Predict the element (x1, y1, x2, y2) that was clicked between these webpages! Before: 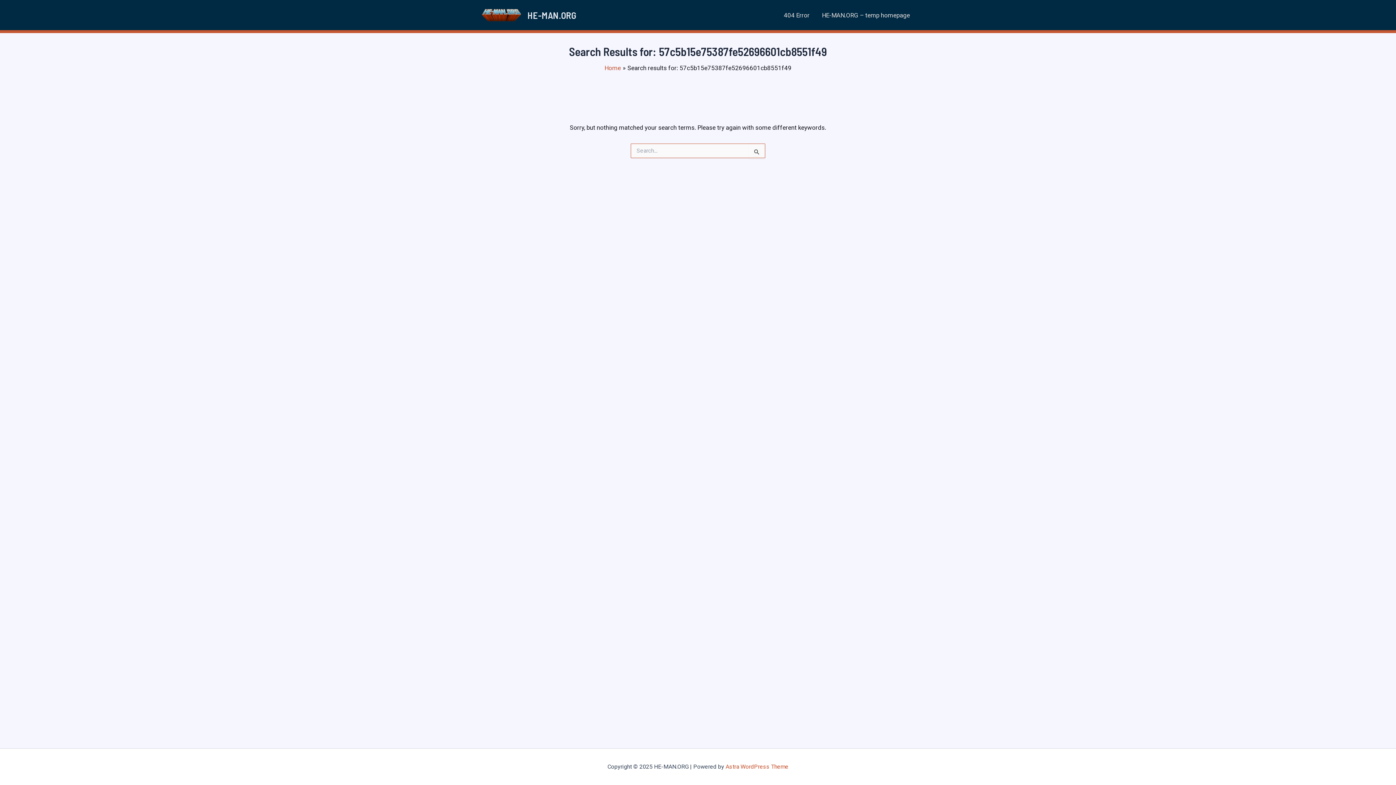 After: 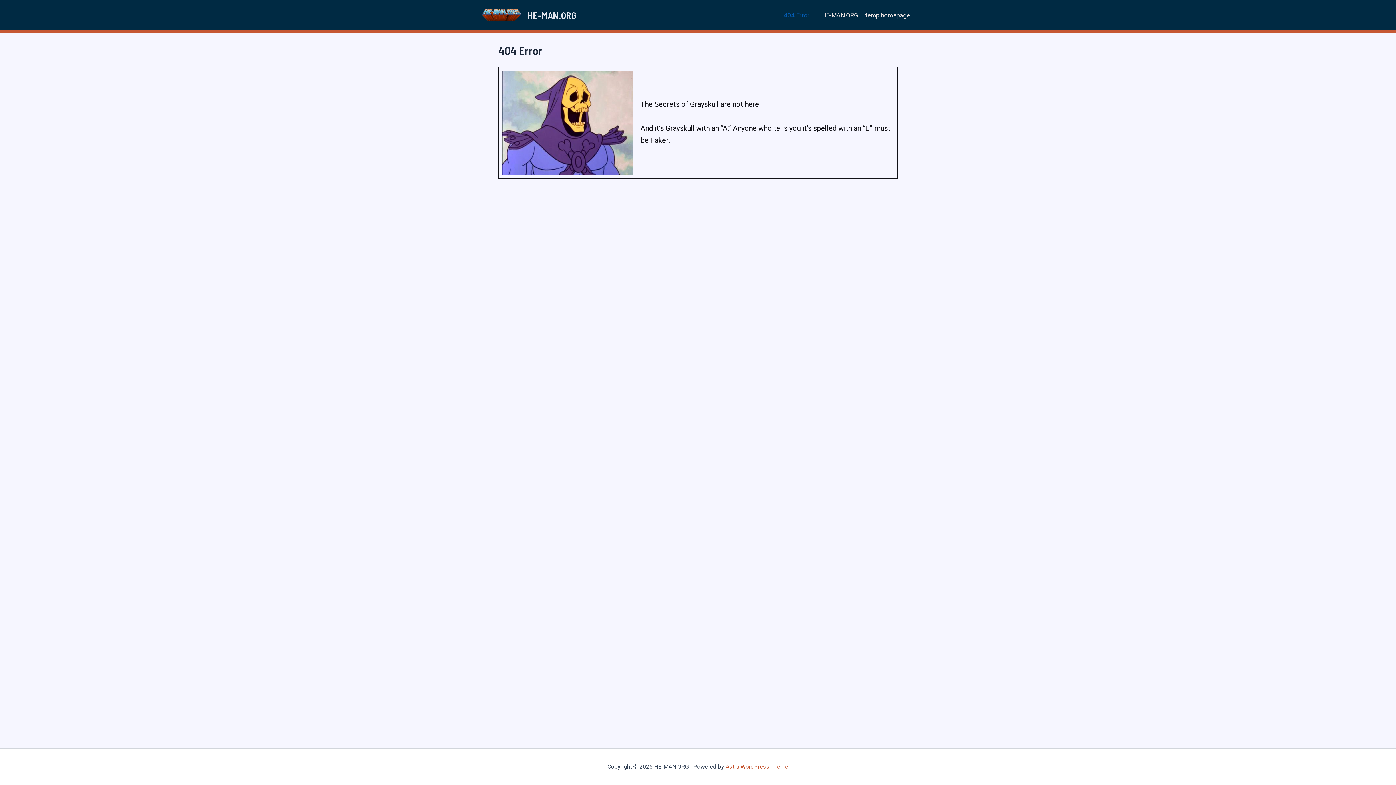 Action: label: 404 Error bbox: (777, 2, 816, 27)